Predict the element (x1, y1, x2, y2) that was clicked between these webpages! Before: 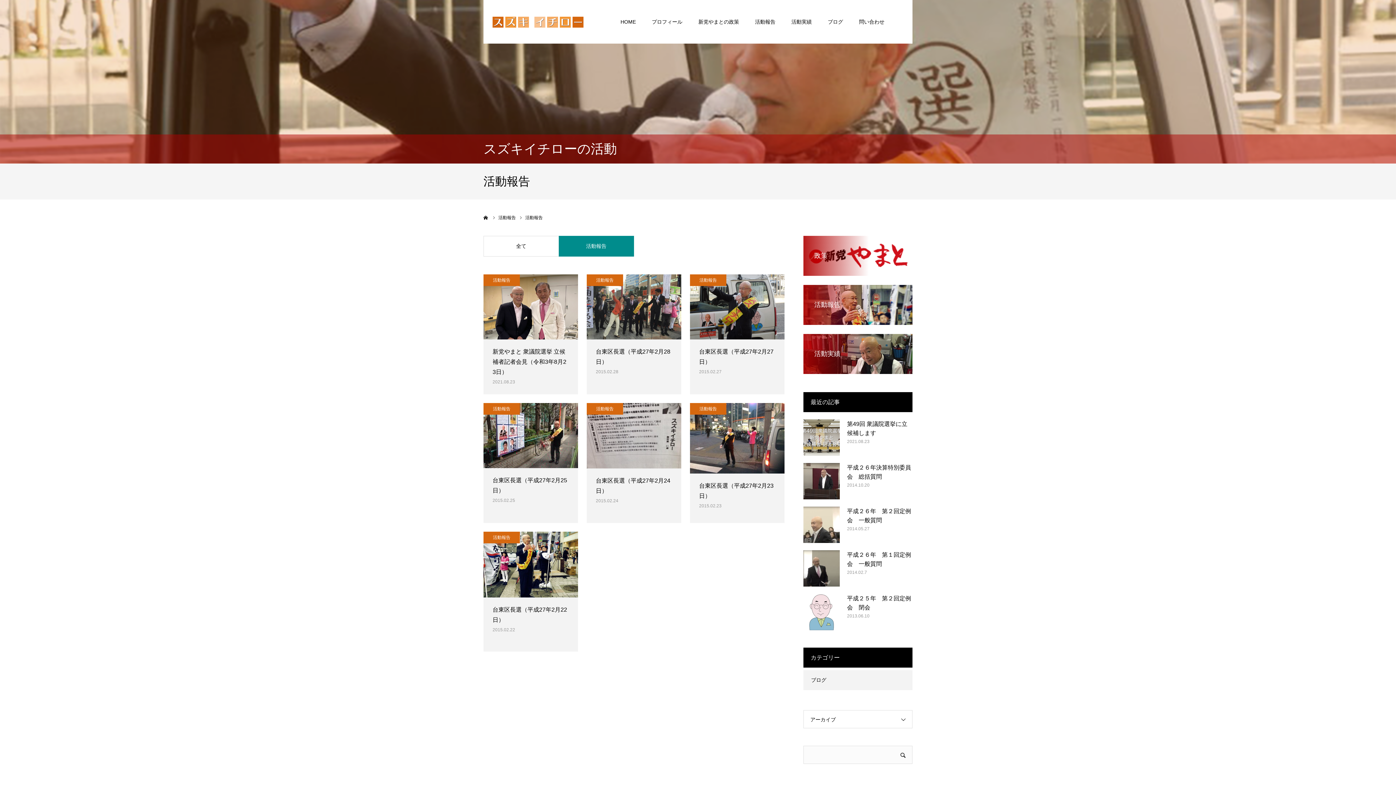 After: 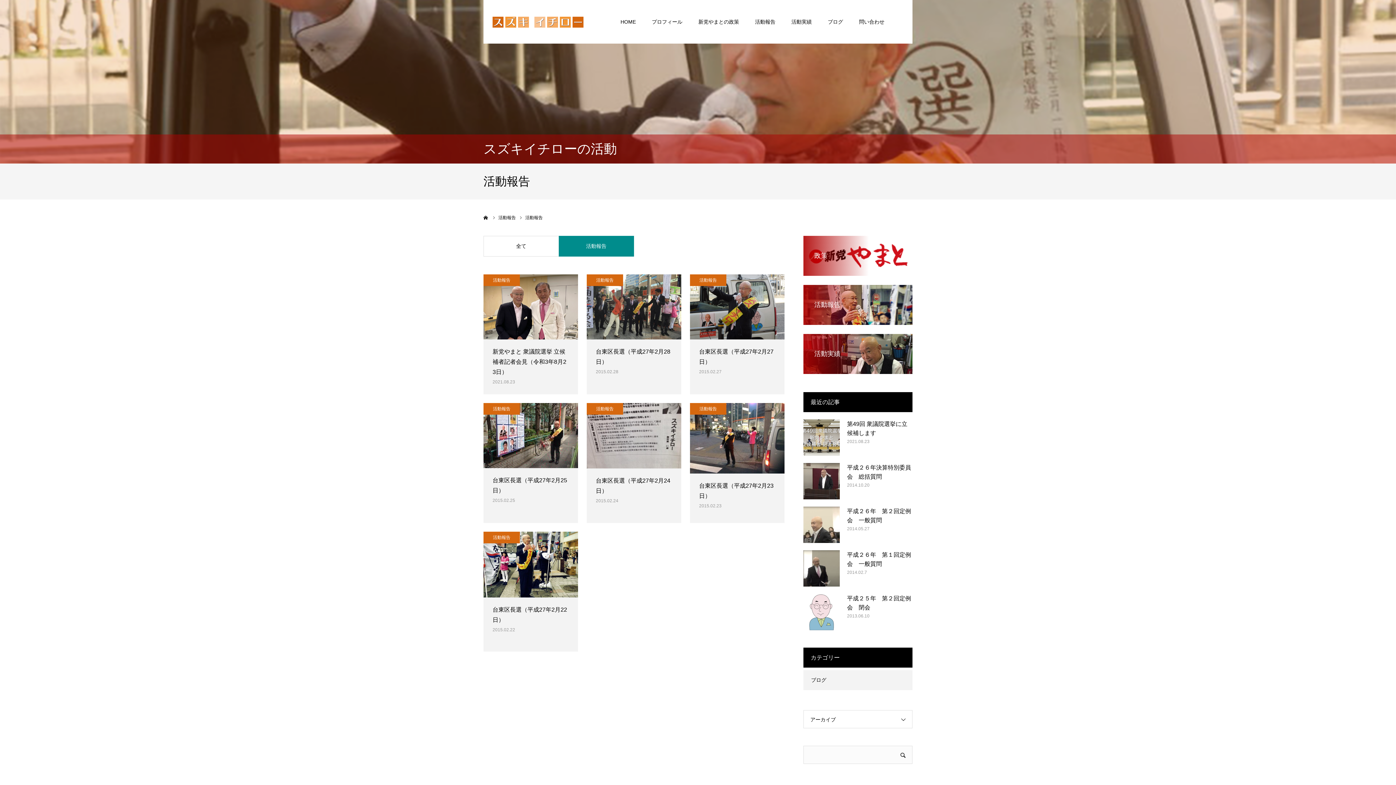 Action: bbox: (483, 532, 520, 543) label: 活動報告